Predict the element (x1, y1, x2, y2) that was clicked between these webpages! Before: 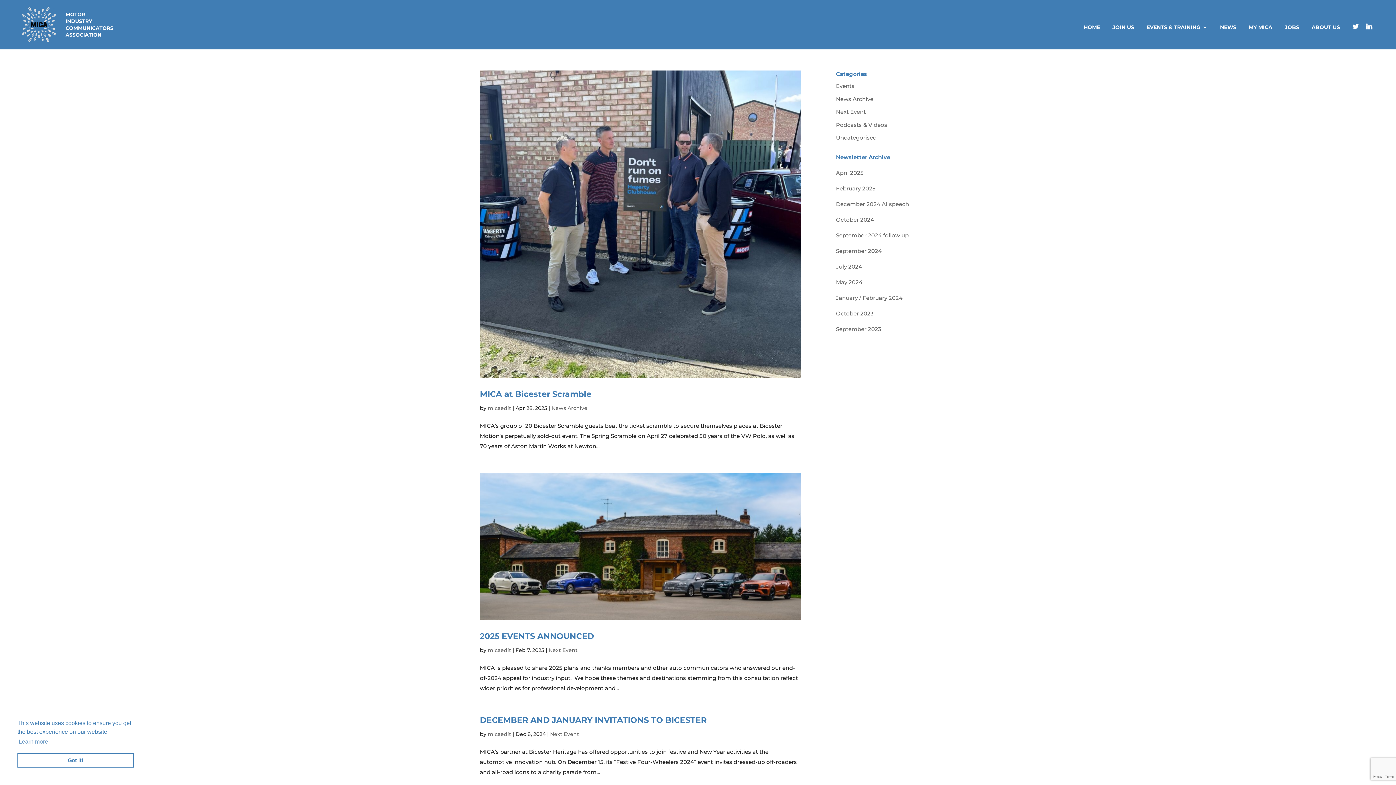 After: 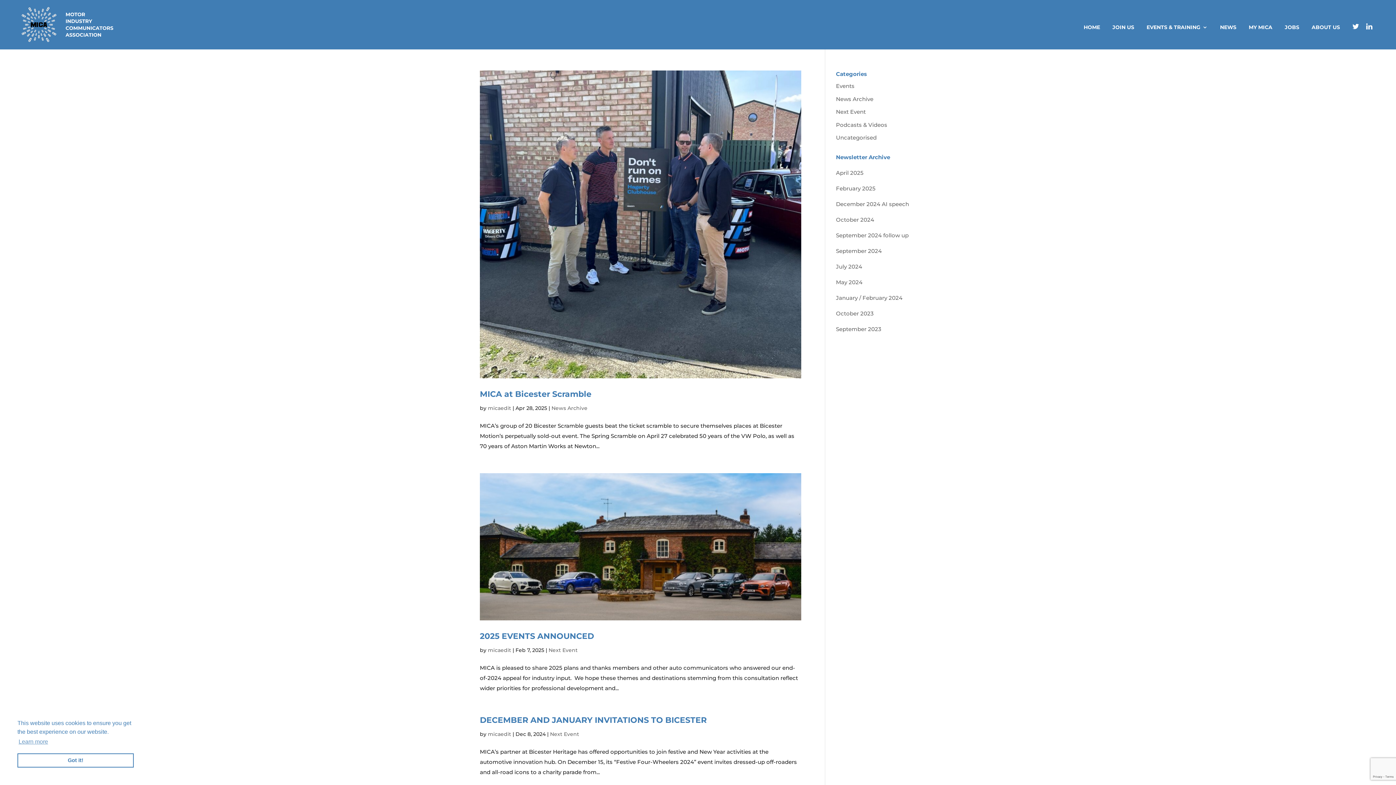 Action: label: July 2024 bbox: (836, 263, 862, 270)